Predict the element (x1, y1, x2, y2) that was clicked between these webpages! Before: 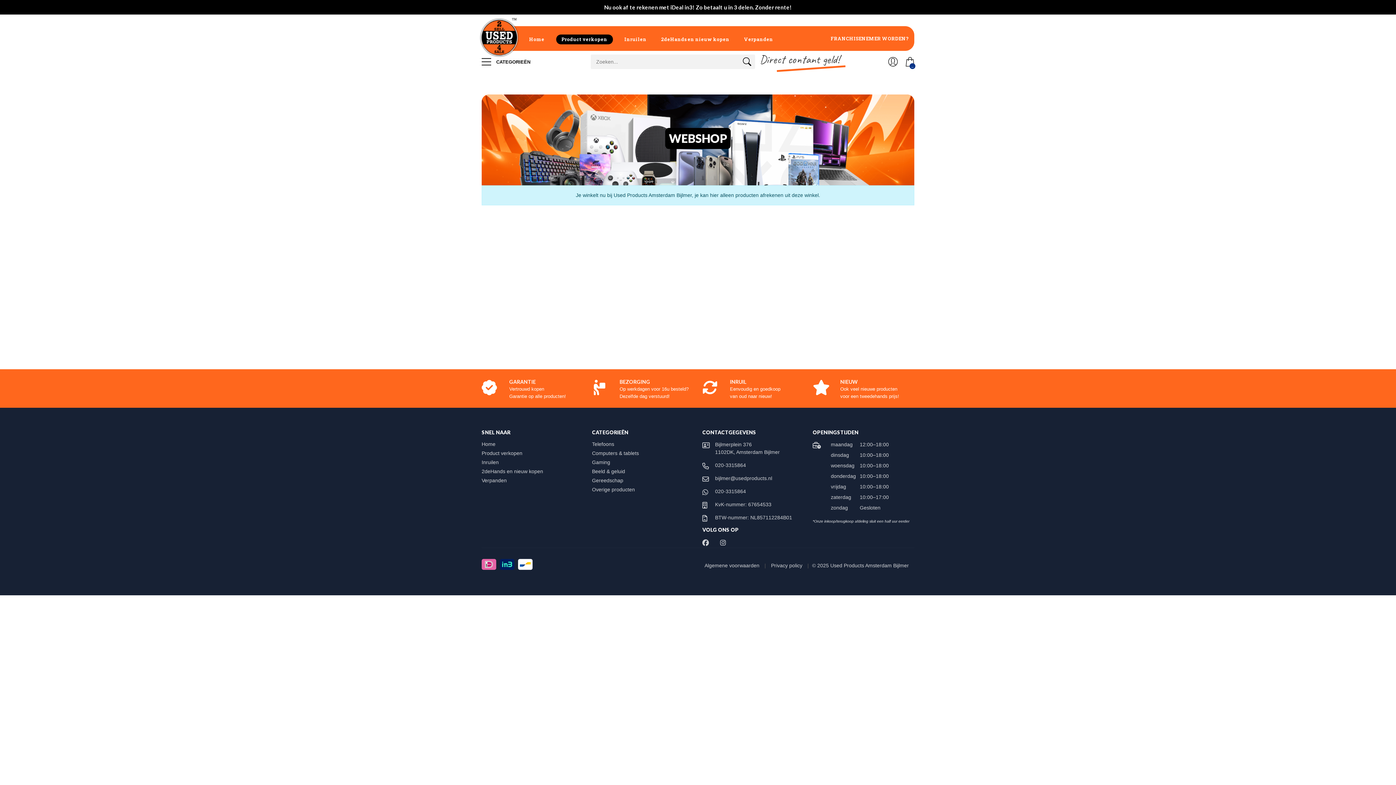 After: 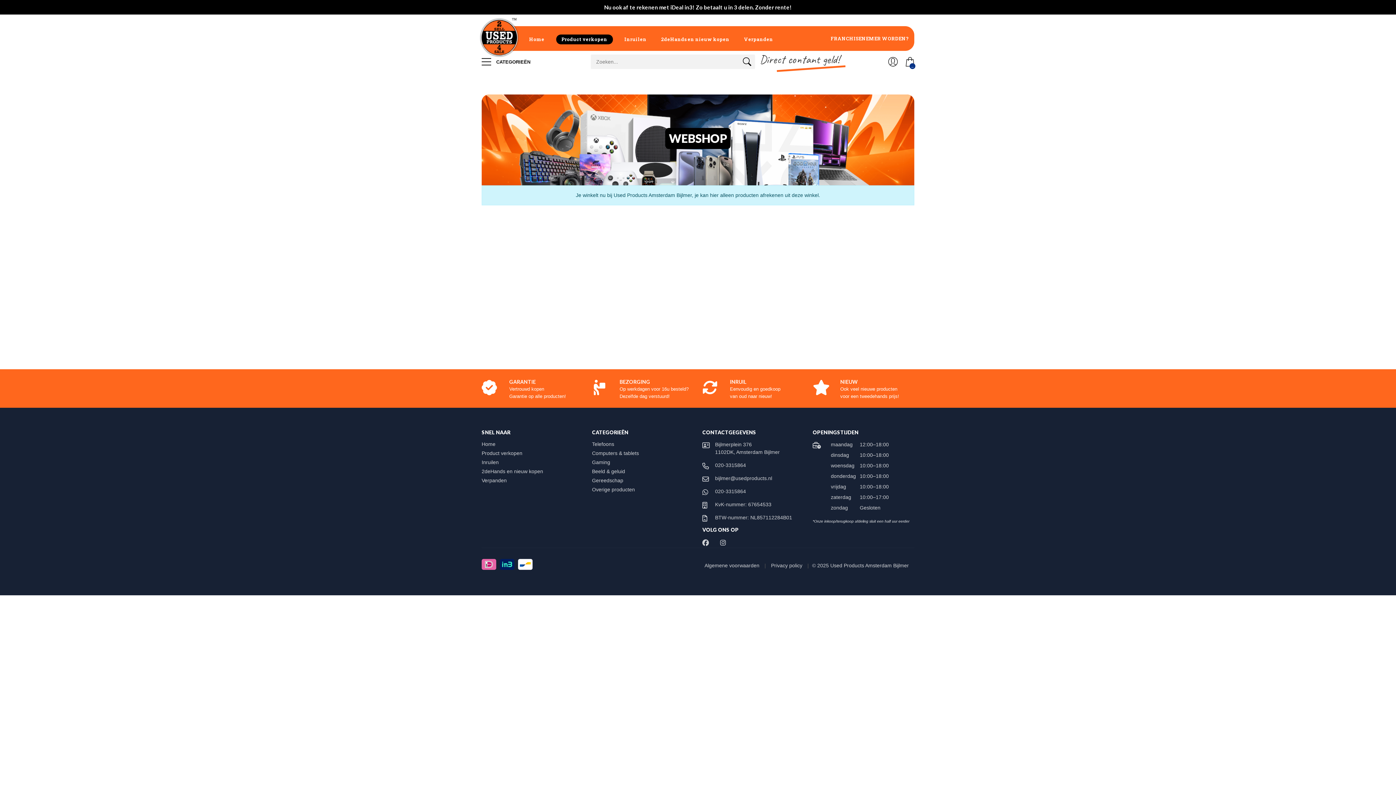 Action: bbox: (888, 50, 898, 72)